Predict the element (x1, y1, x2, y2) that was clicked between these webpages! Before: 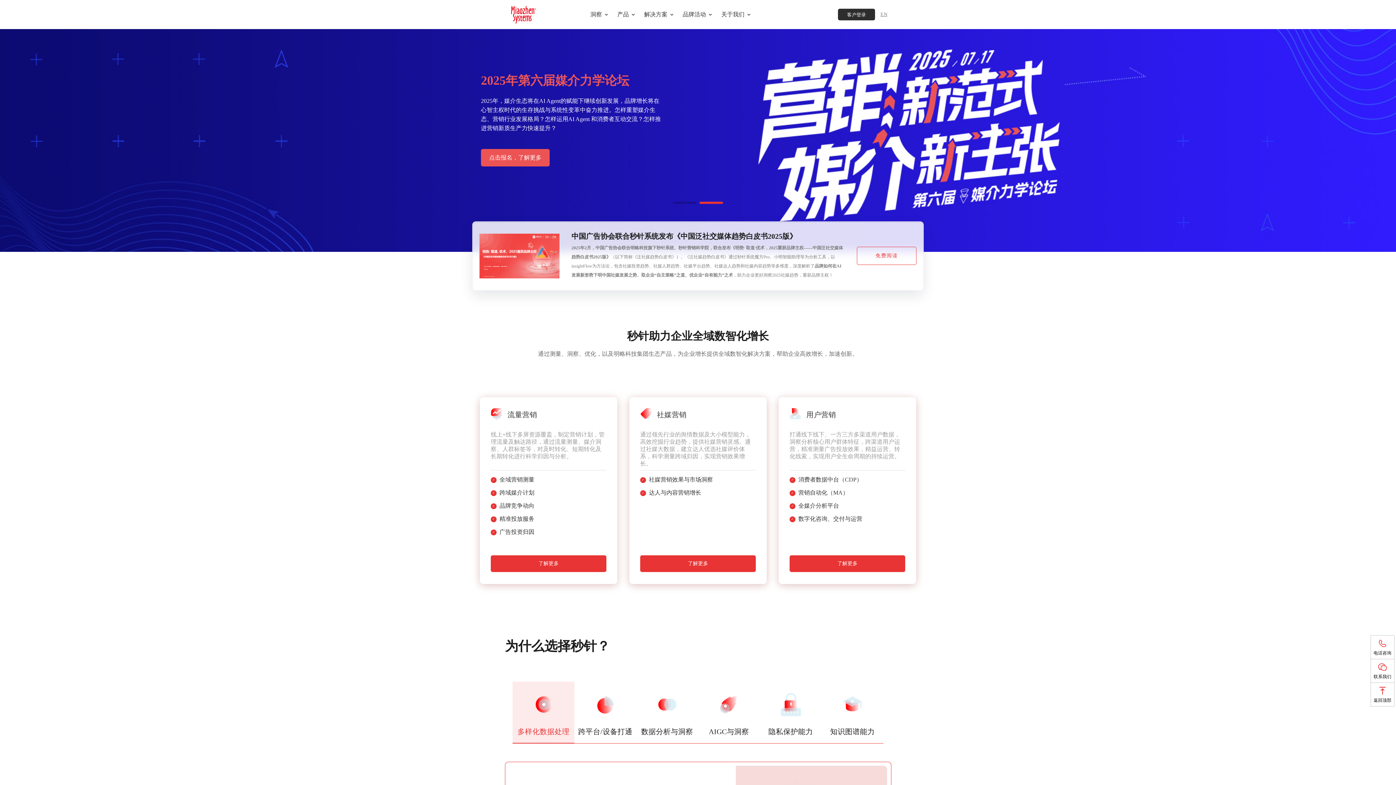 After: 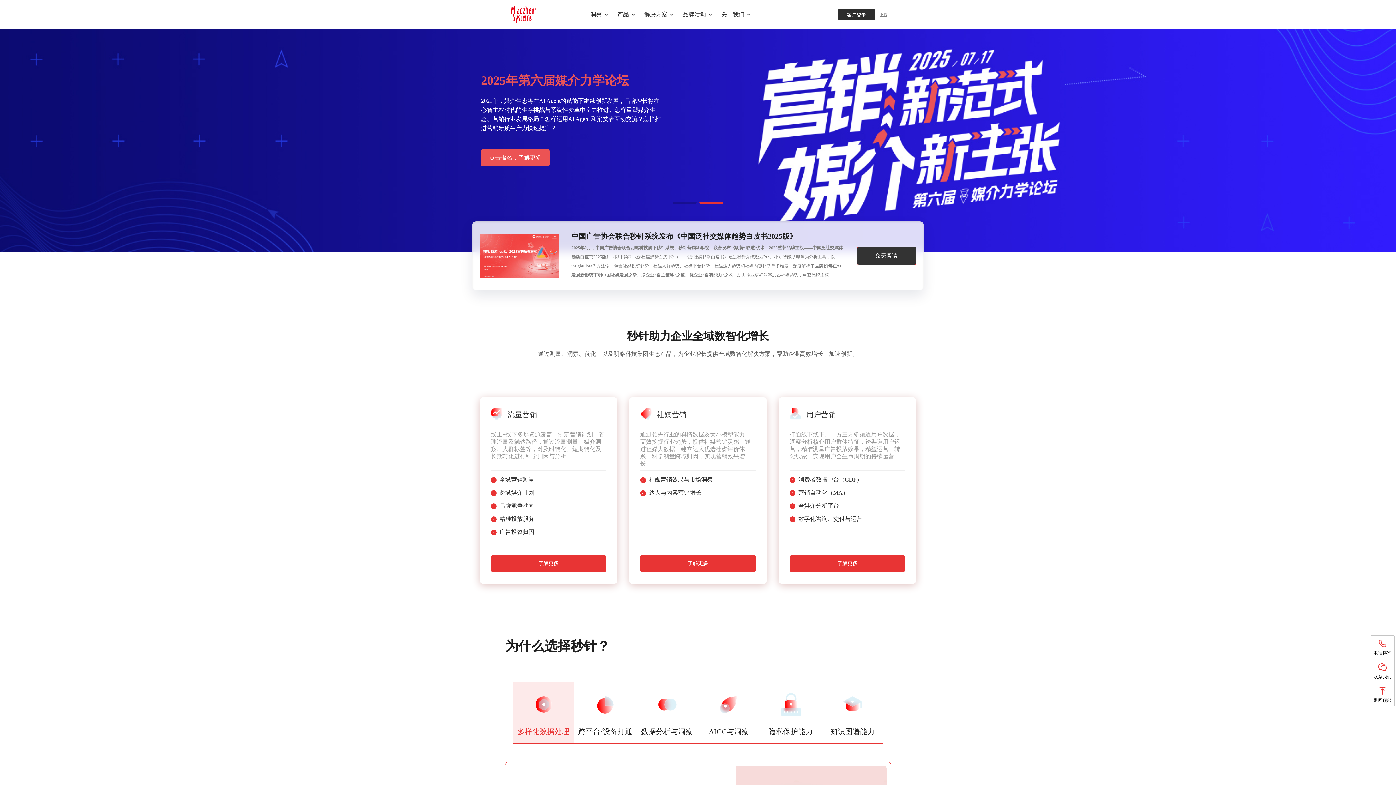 Action: label: 免费阅读 bbox: (857, 246, 916, 265)